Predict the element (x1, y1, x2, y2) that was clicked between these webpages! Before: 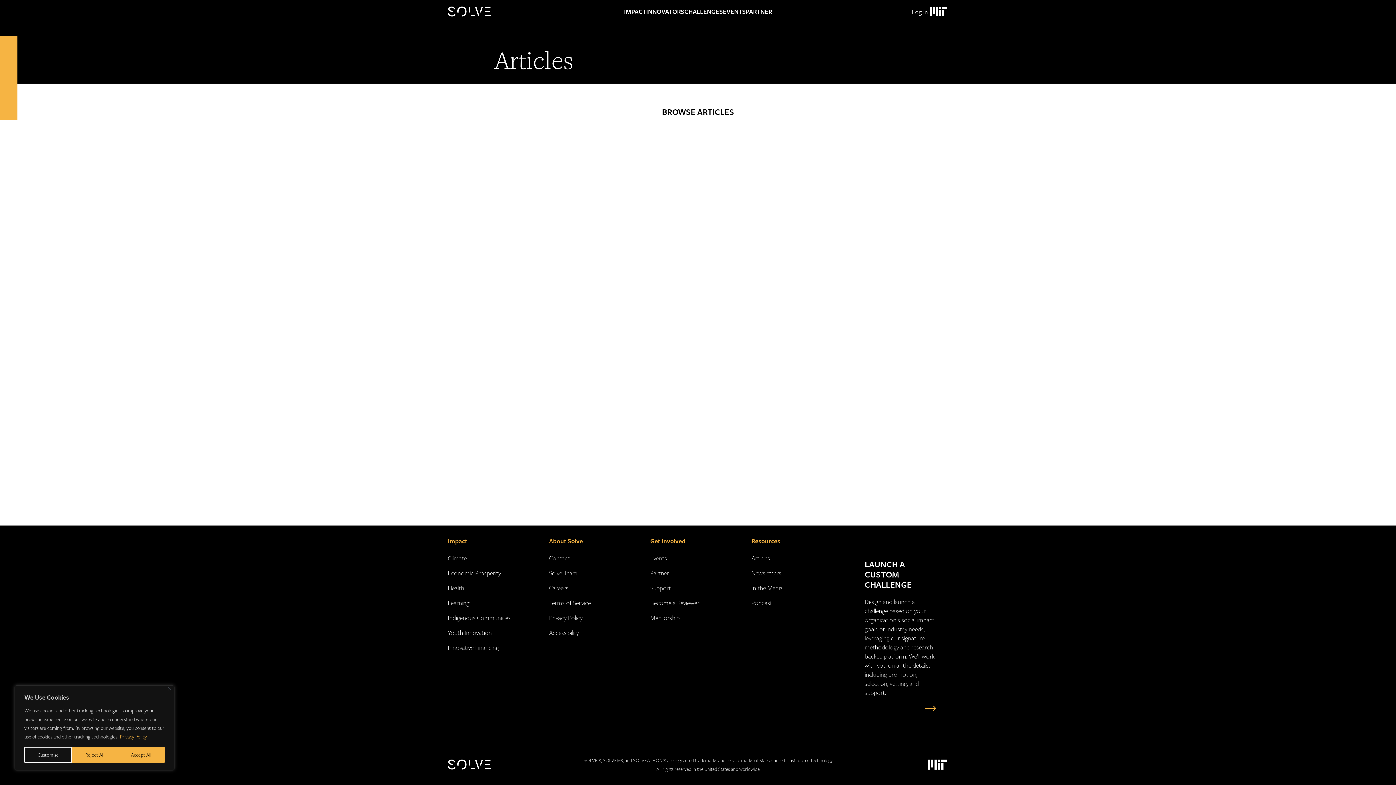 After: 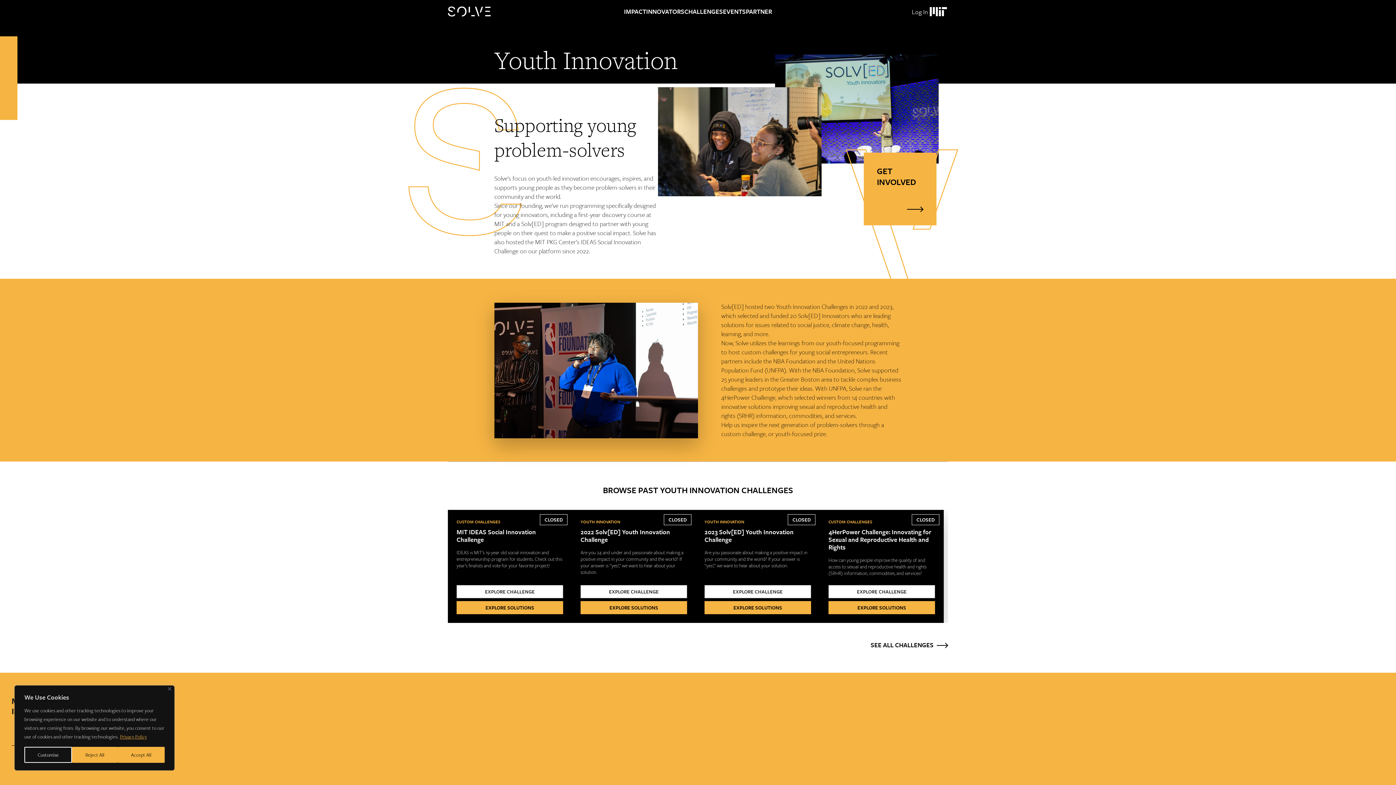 Action: label: Youth Innovation bbox: (448, 628, 492, 637)